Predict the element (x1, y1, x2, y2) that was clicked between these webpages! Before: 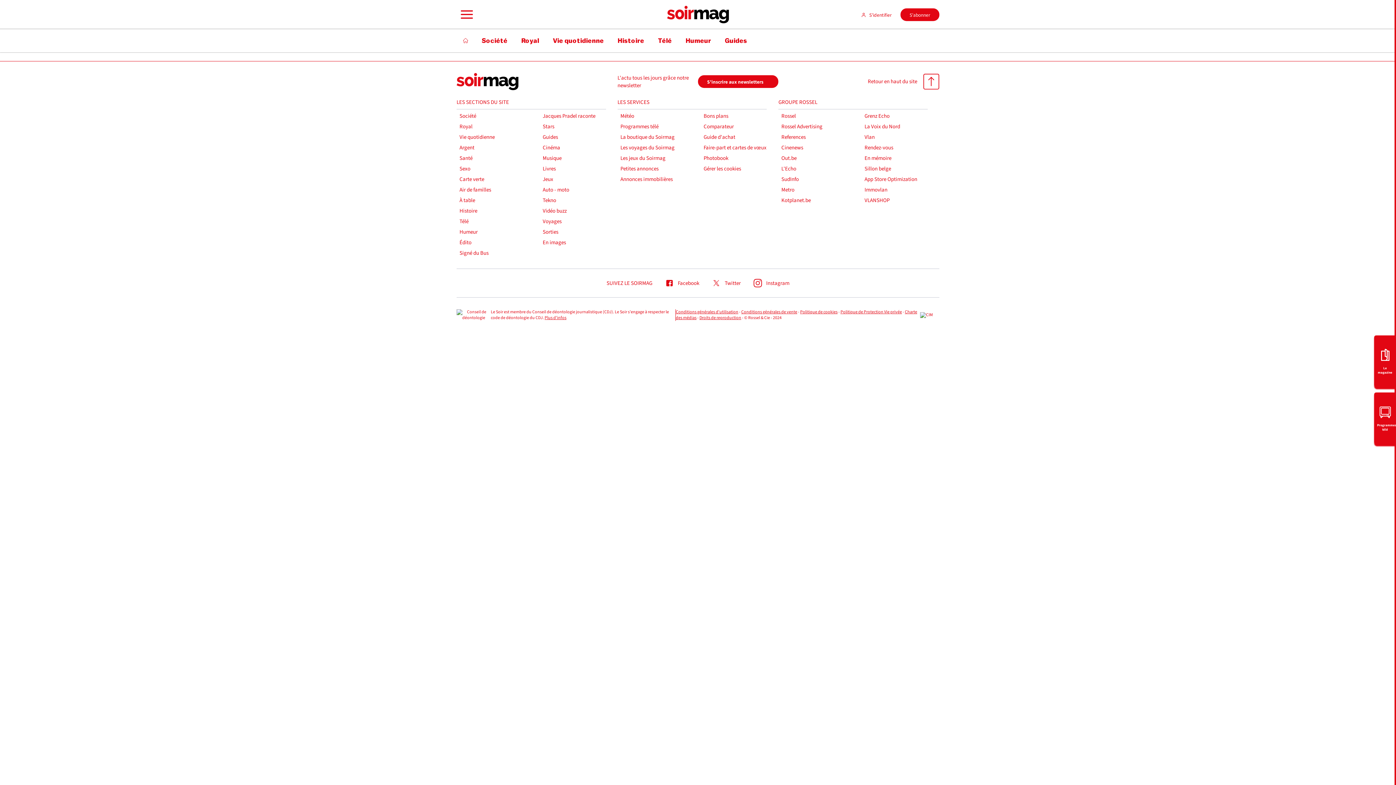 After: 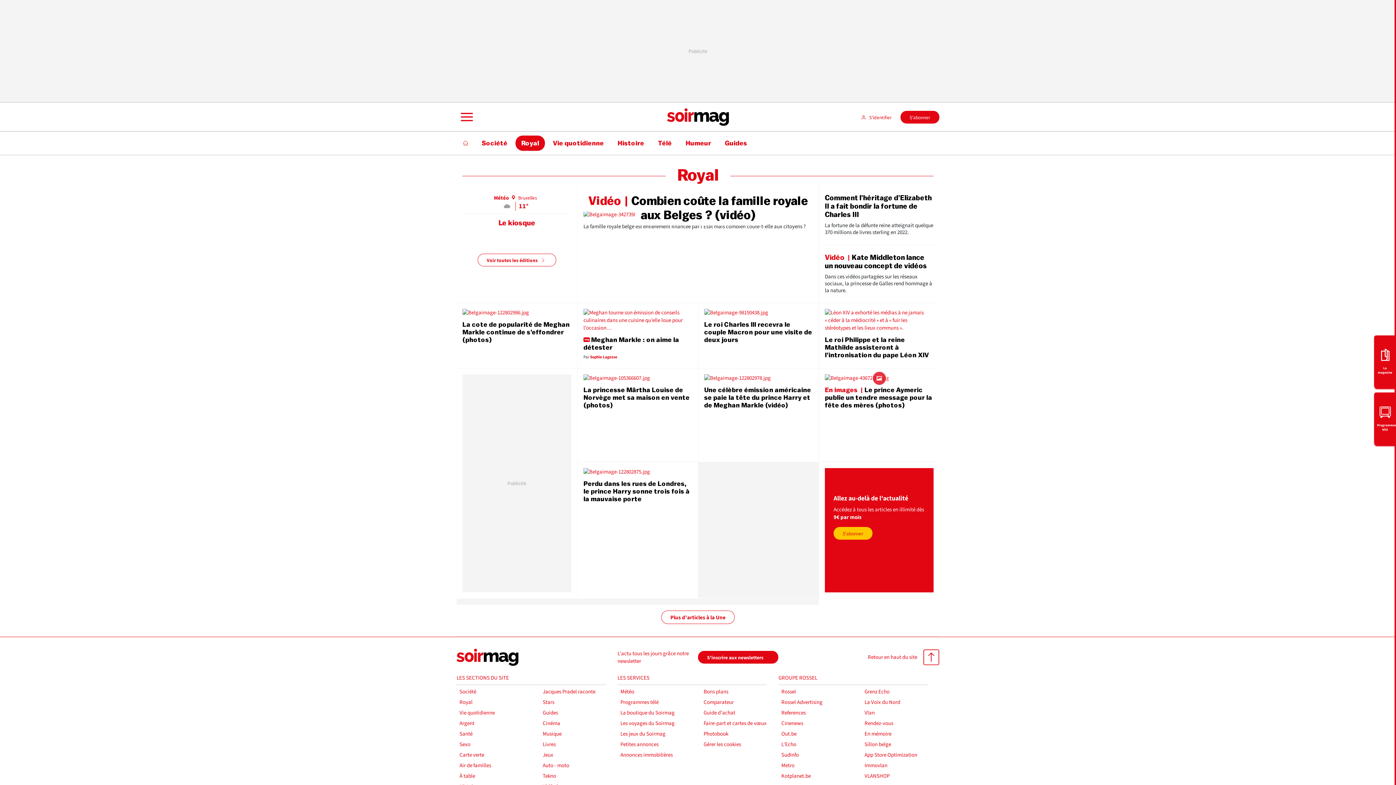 Action: bbox: (515, 33, 545, 48) label: Royal